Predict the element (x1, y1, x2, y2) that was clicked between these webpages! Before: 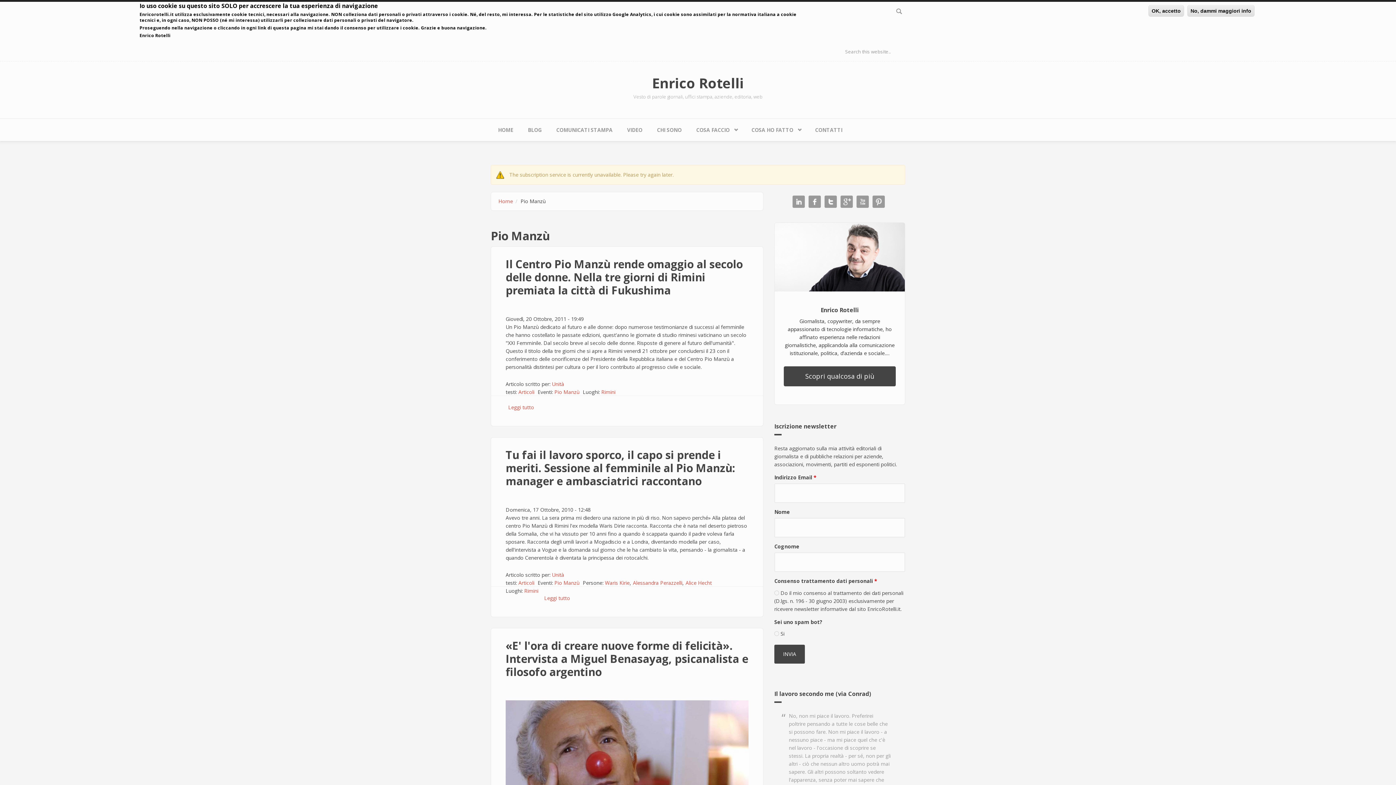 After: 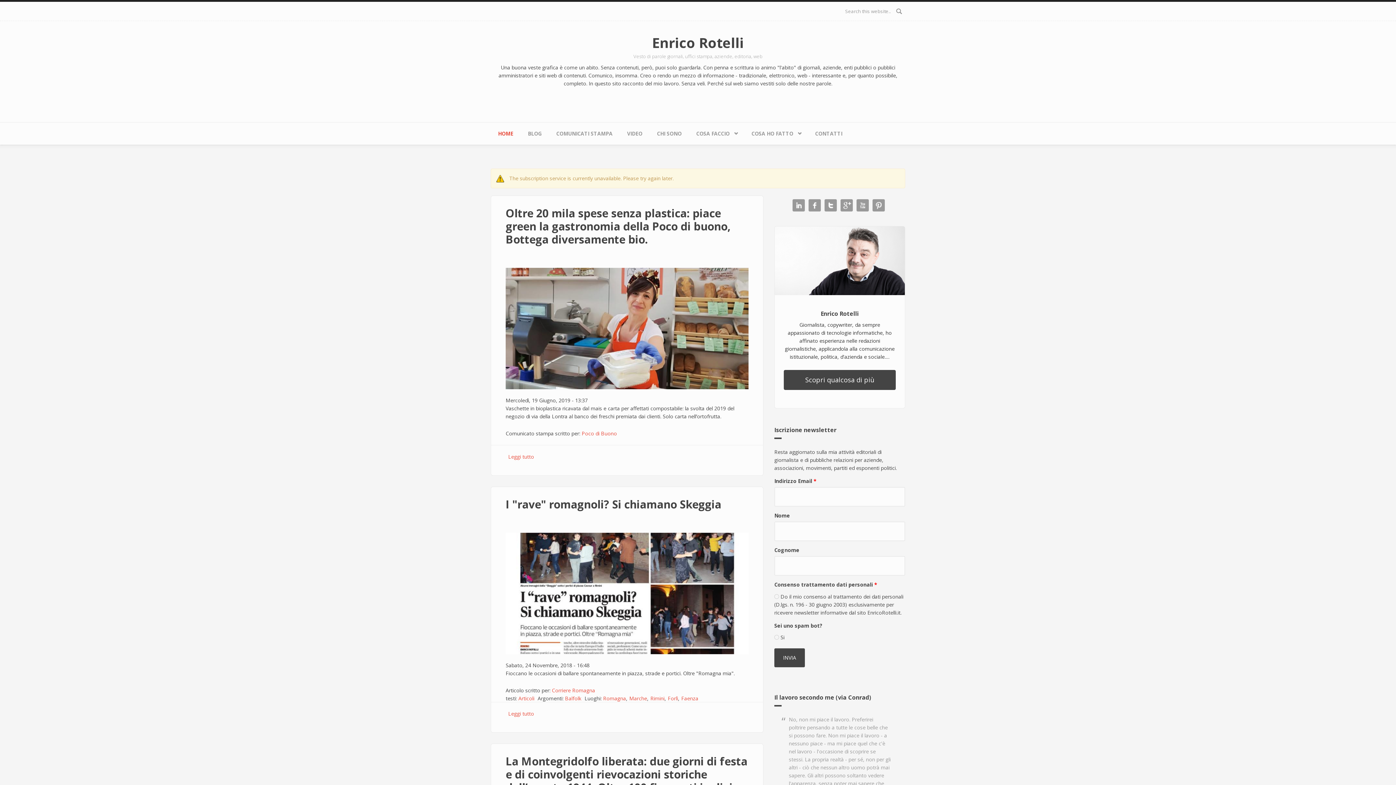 Action: bbox: (498, 197, 513, 204) label: Home